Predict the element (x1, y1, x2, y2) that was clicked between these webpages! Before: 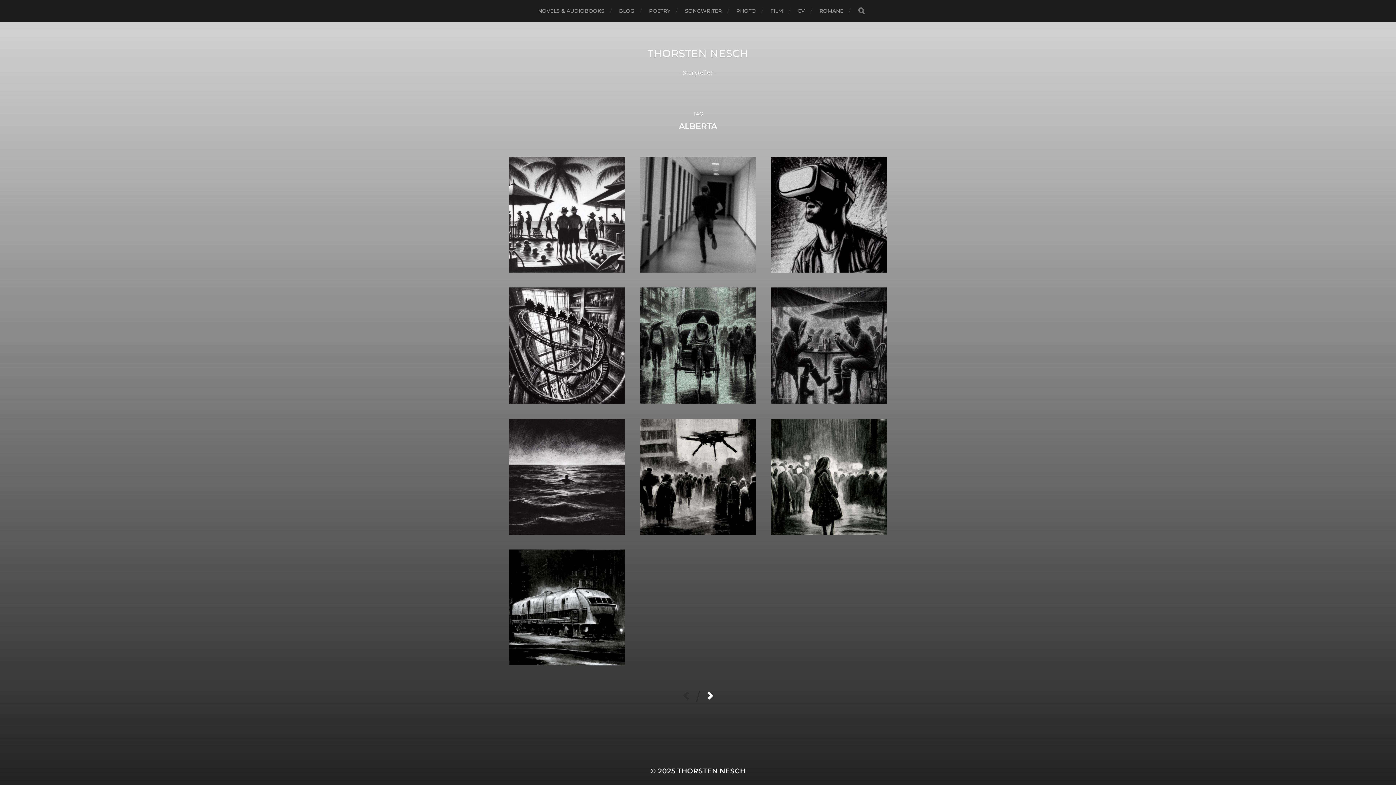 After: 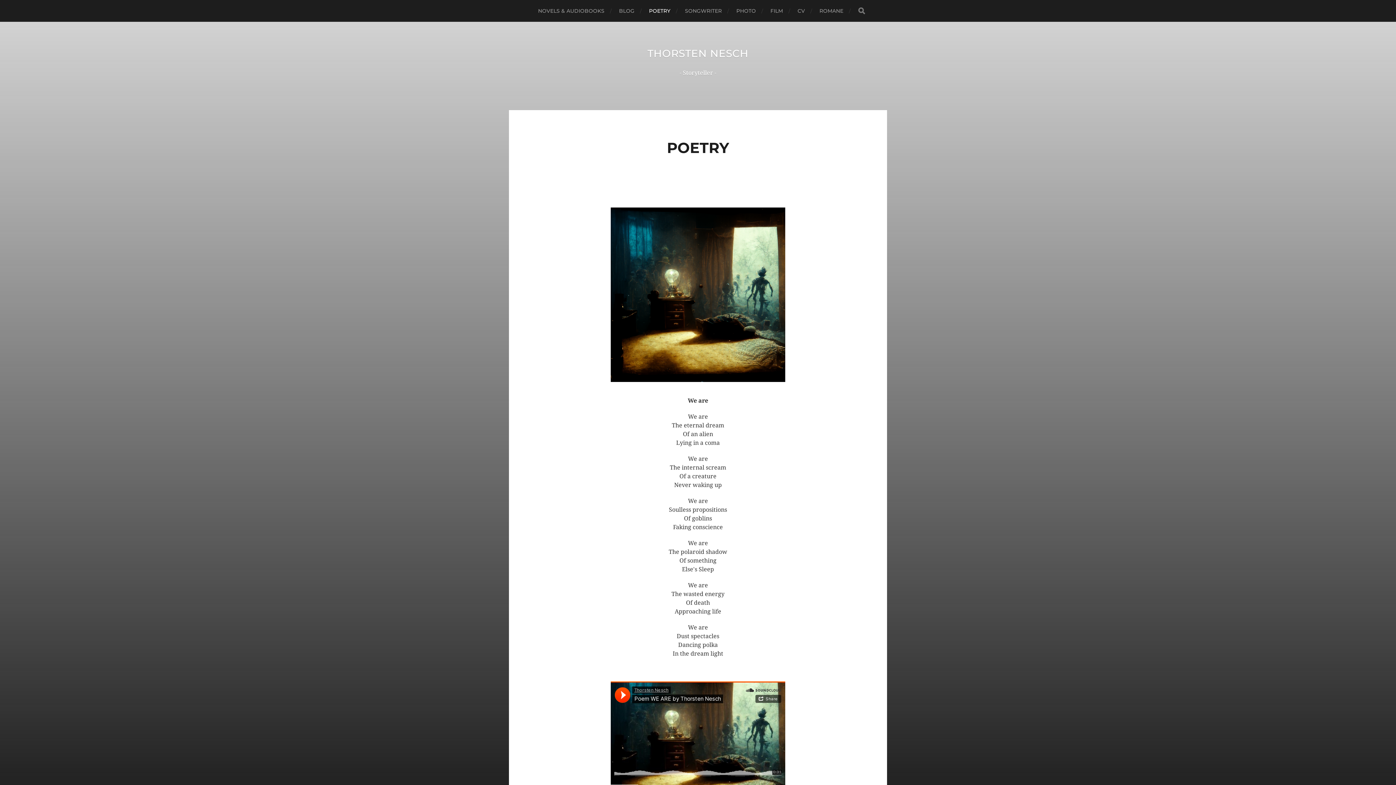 Action: bbox: (649, 0, 670, 21) label: POETRY